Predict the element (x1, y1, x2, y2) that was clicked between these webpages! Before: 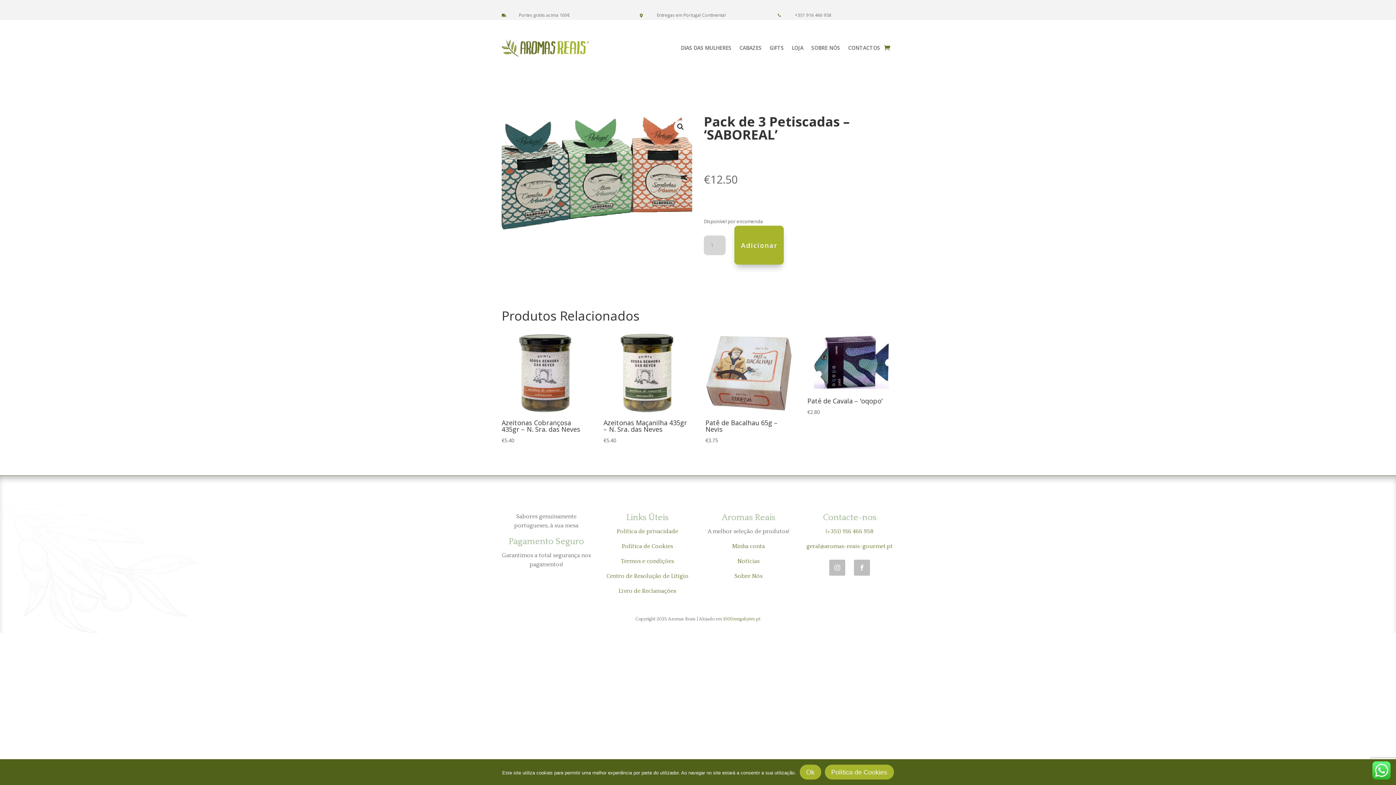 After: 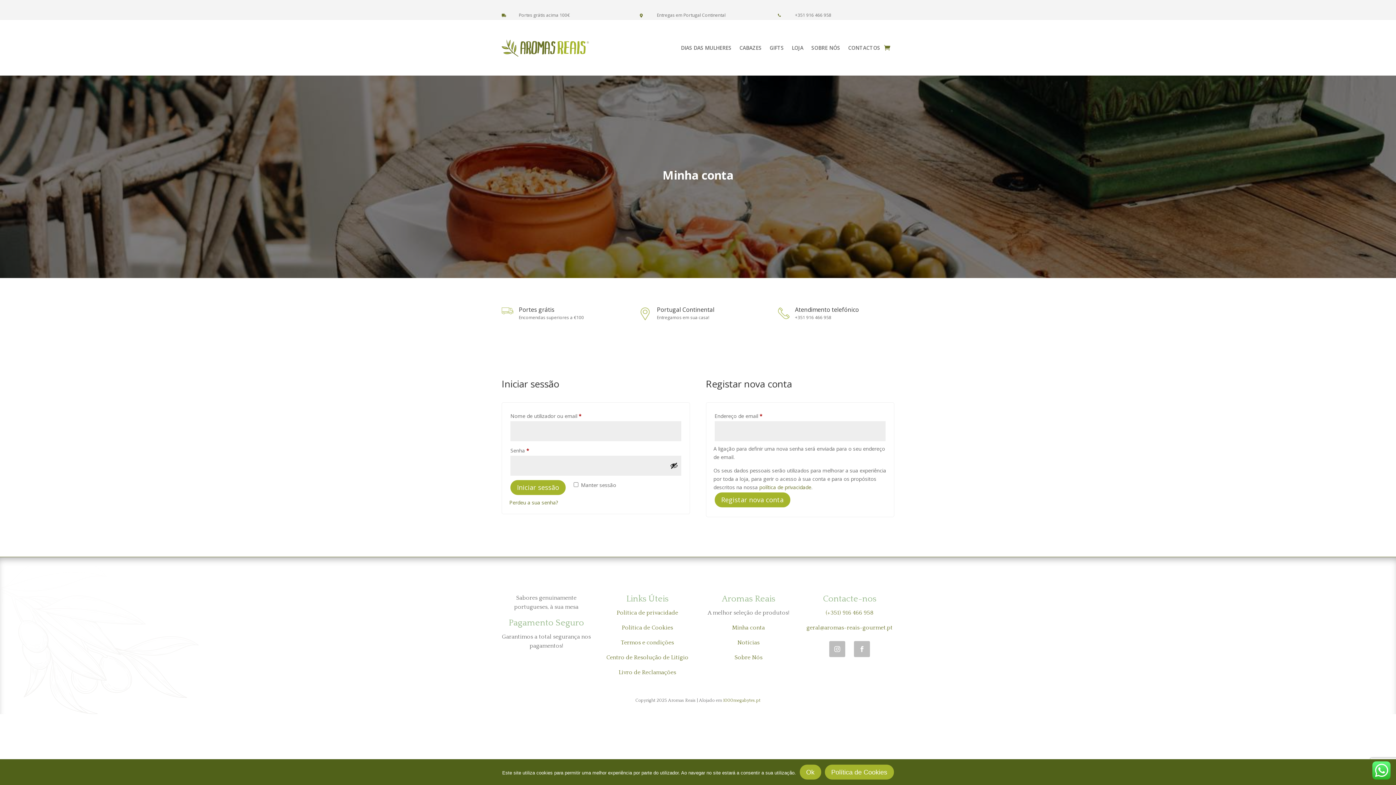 Action: label: Minha conta bbox: (732, 543, 765, 549)